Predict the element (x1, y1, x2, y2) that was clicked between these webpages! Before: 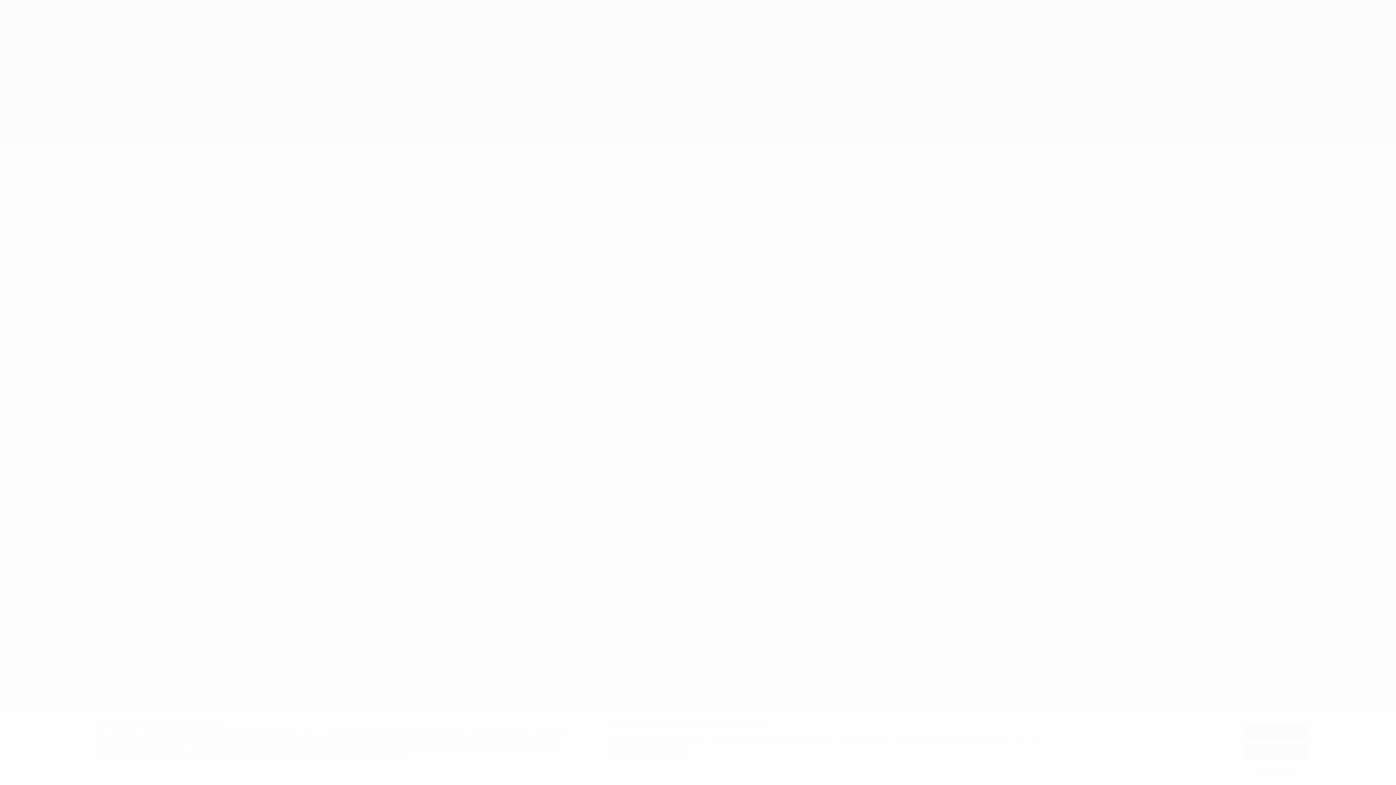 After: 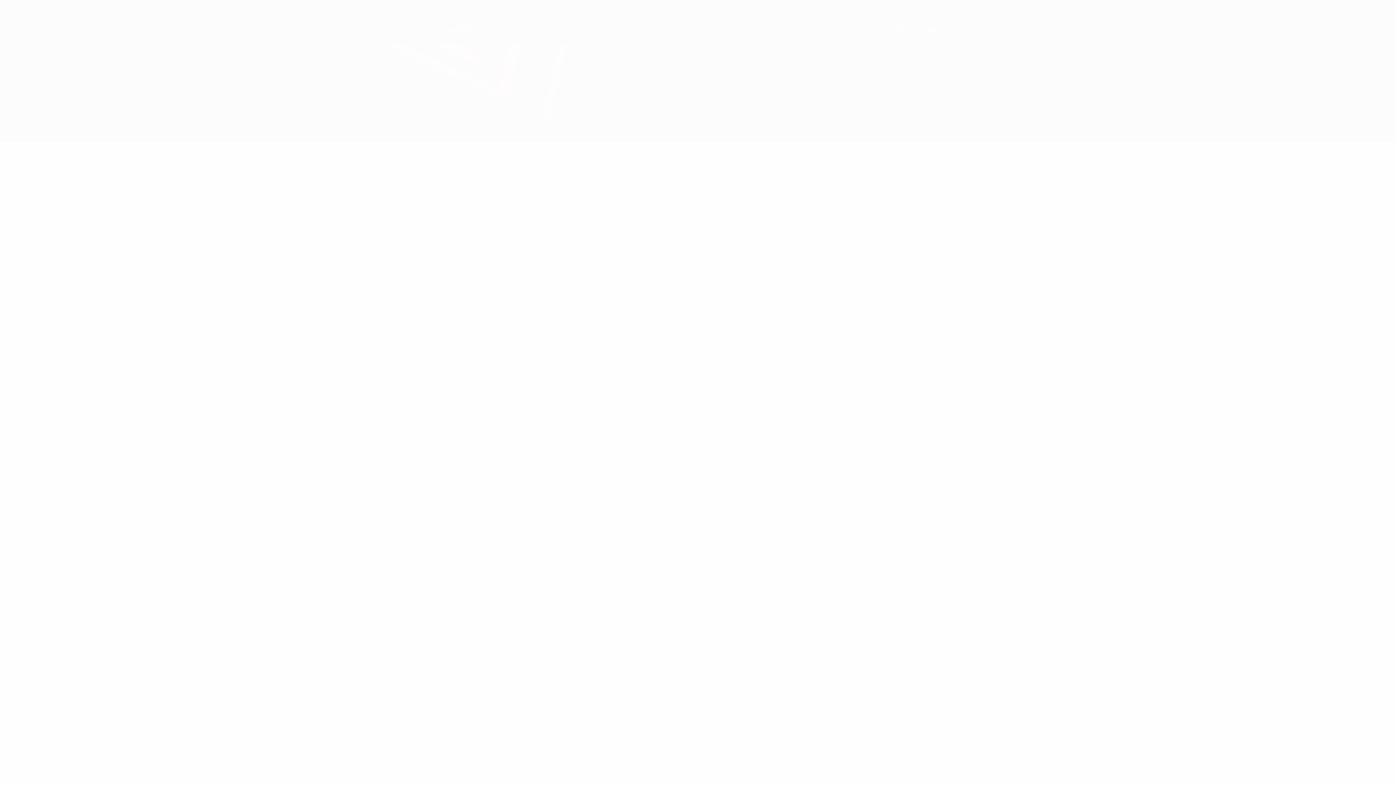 Action: label: Отклонить все bbox: (1245, 744, 1307, 759)